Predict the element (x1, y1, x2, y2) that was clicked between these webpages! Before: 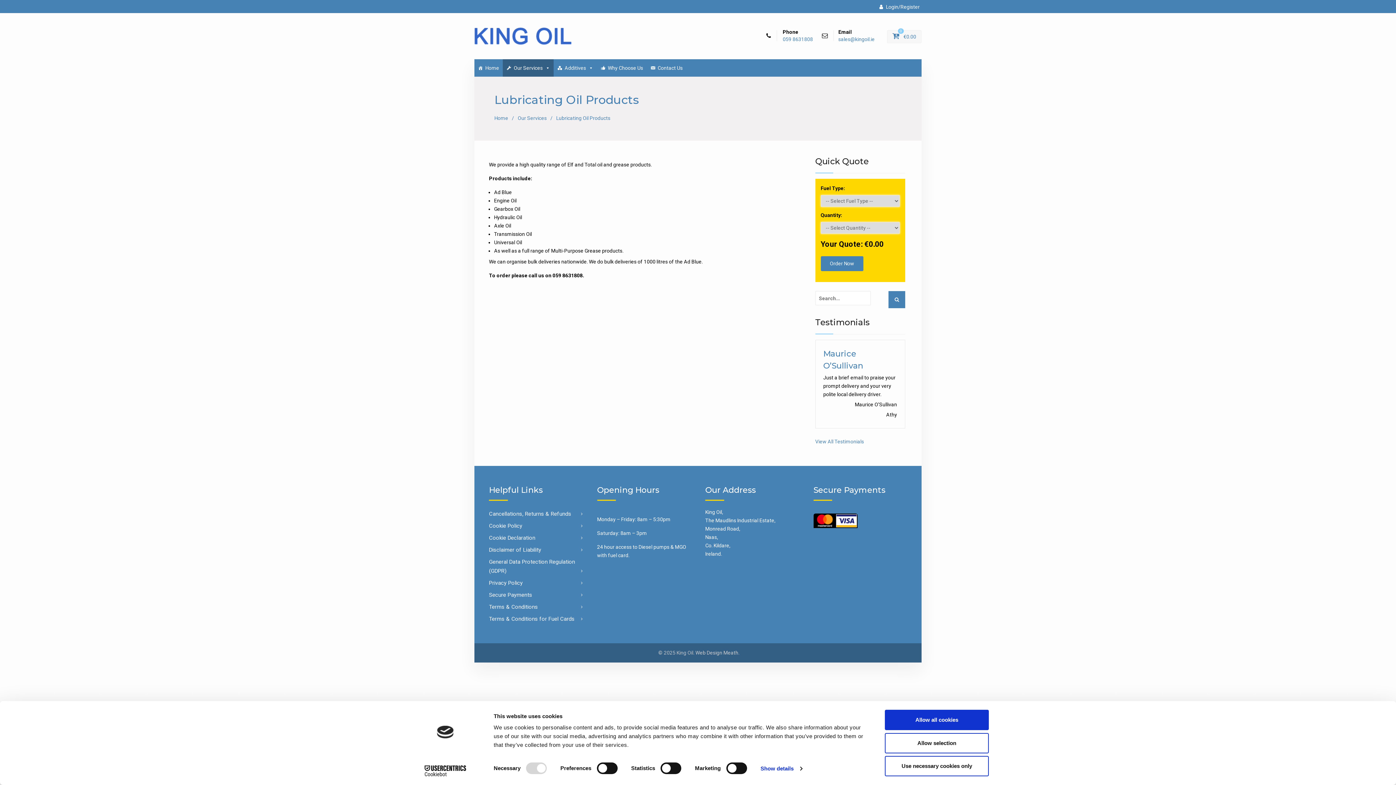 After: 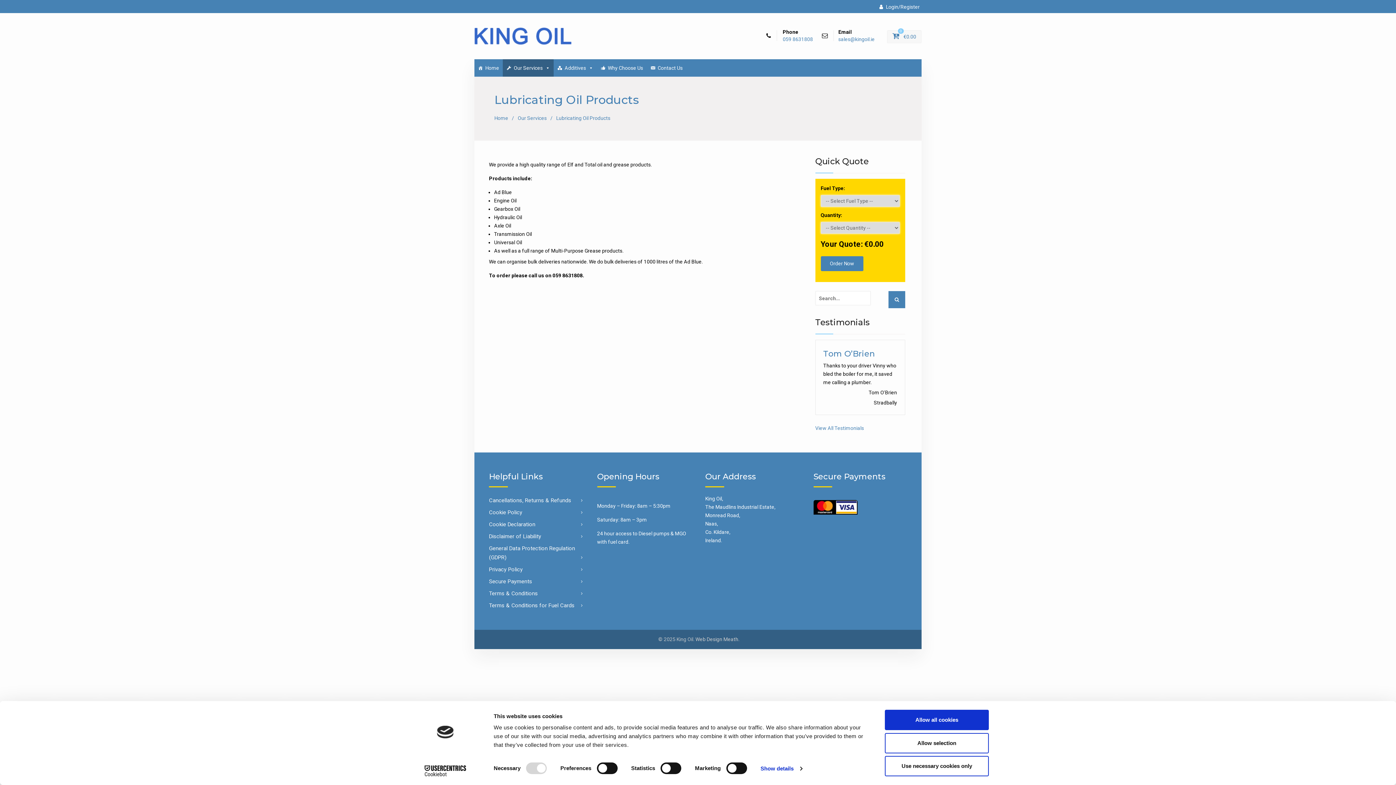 Action: bbox: (782, 37, 813, 41) label: 059 8631808